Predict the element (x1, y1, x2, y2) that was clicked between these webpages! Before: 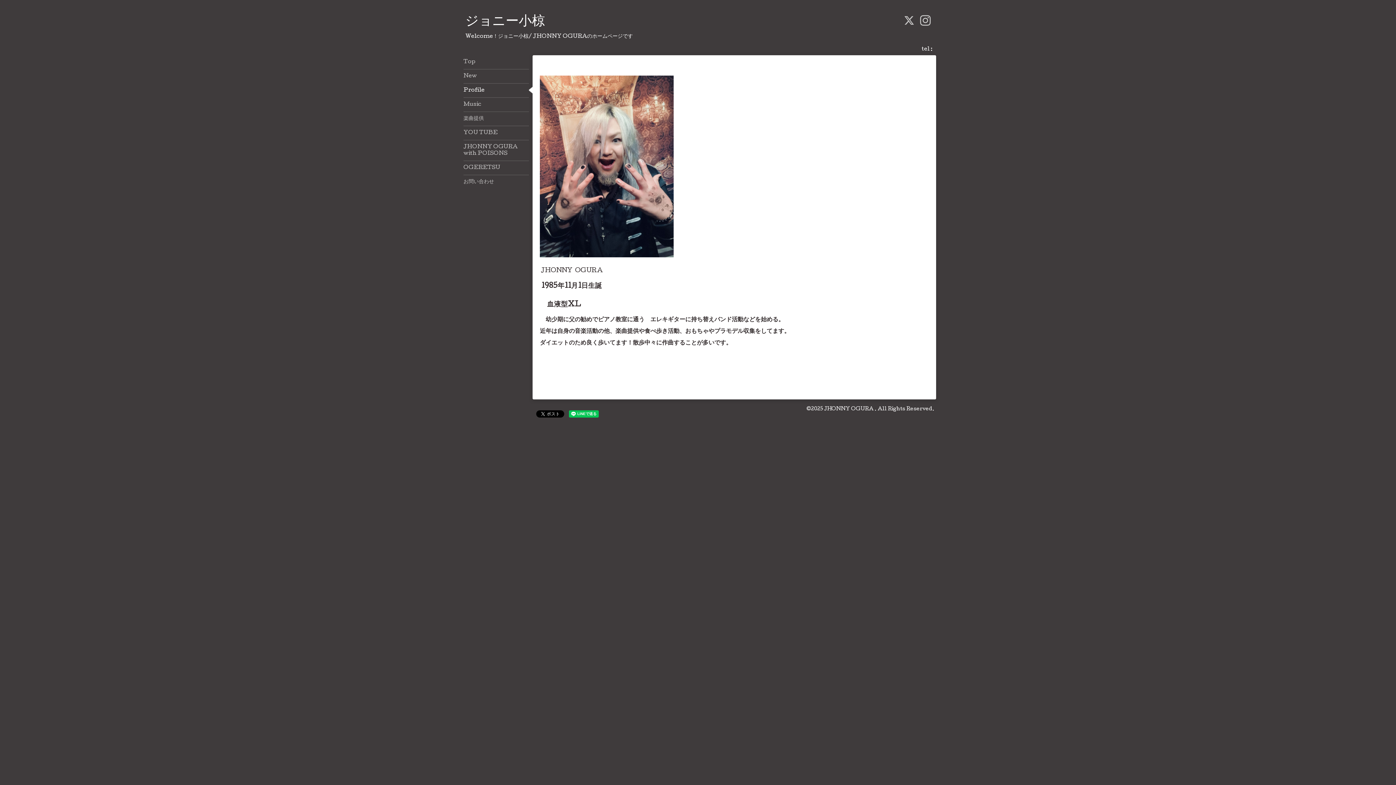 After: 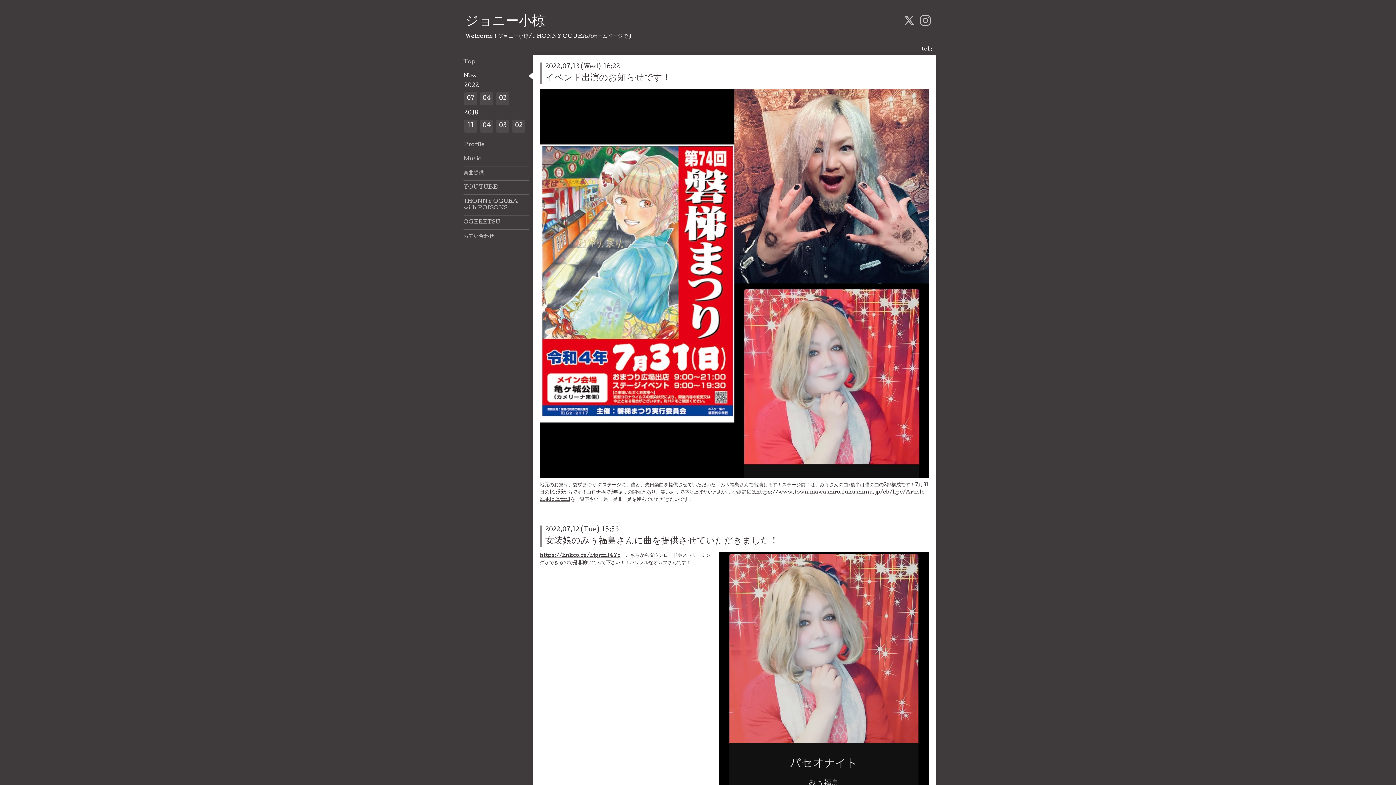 Action: label: New bbox: (463, 69, 529, 83)